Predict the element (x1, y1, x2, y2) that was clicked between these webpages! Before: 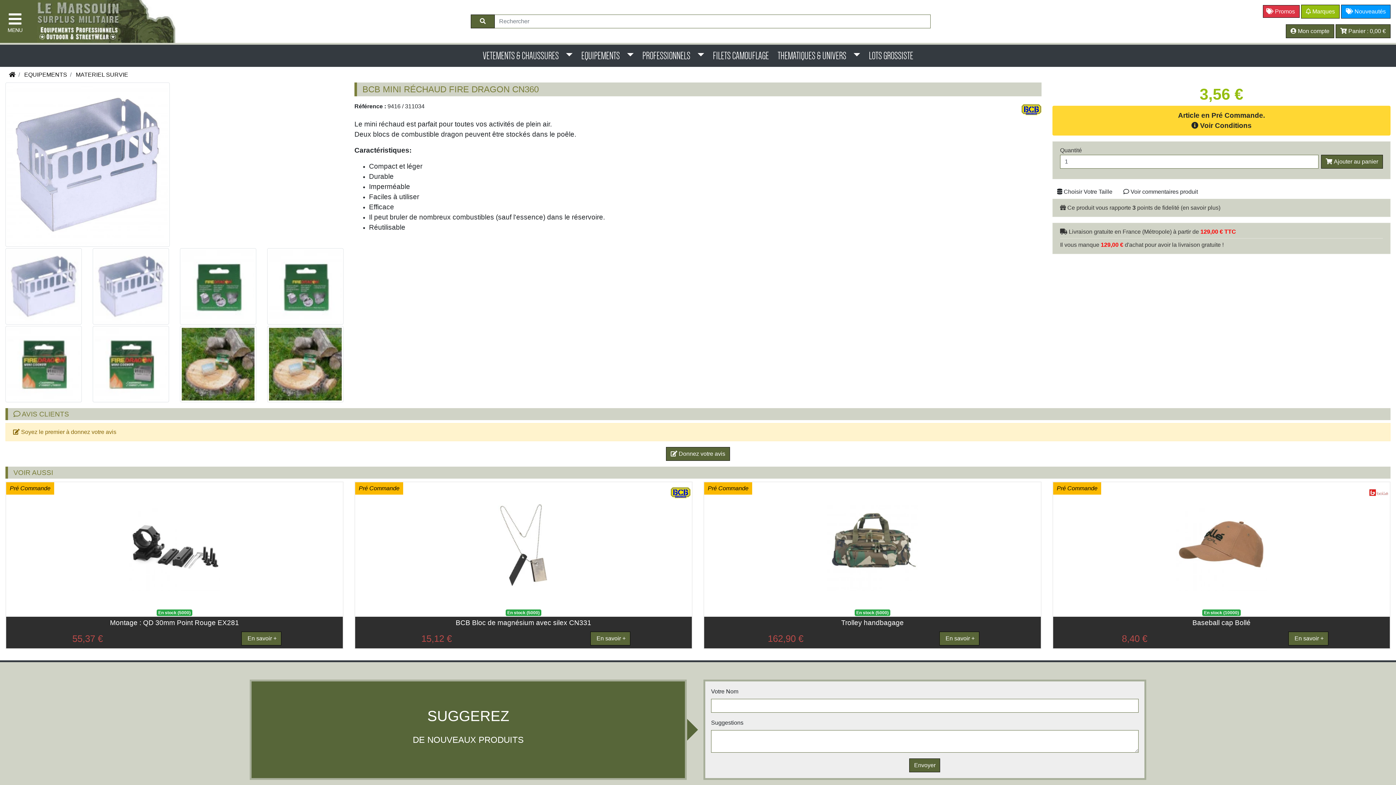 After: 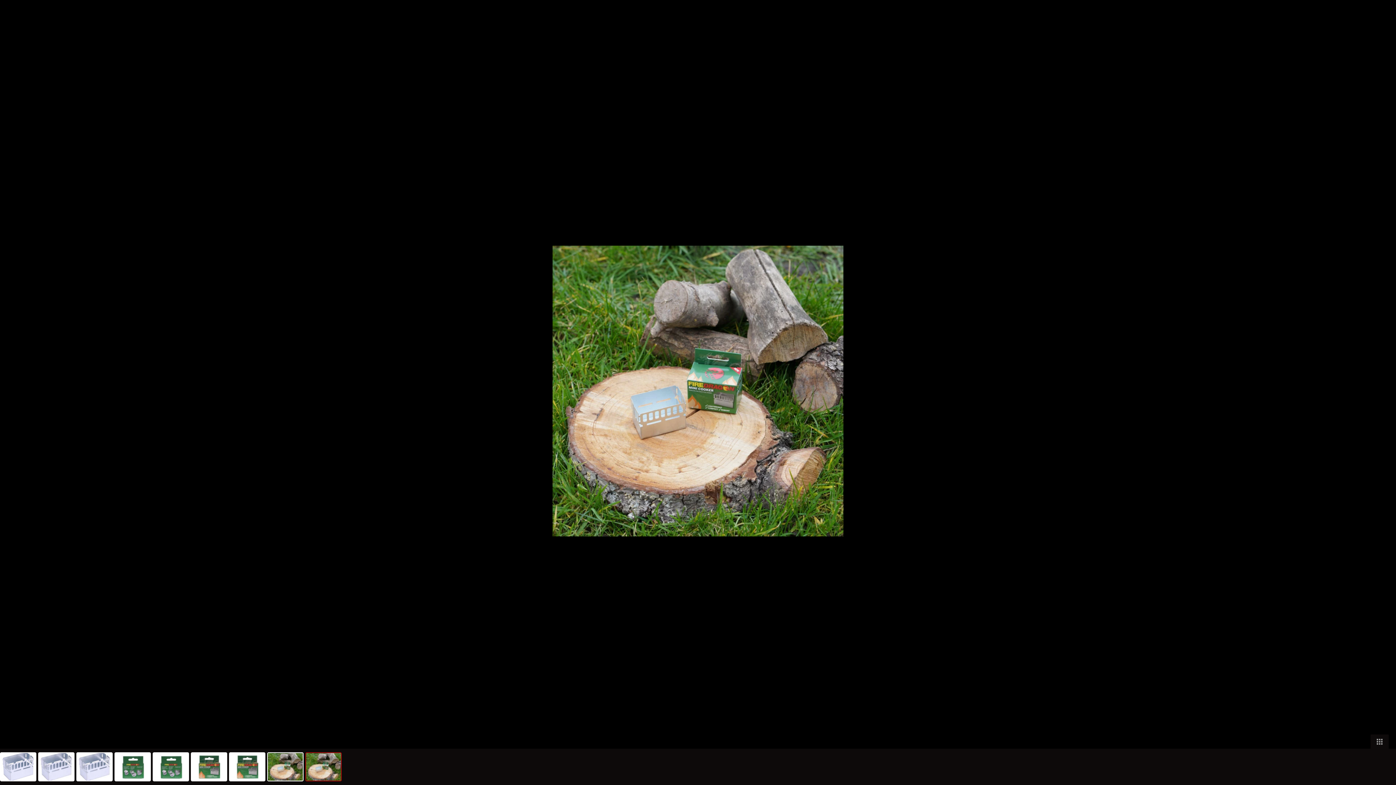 Action: bbox: (267, 360, 343, 367)